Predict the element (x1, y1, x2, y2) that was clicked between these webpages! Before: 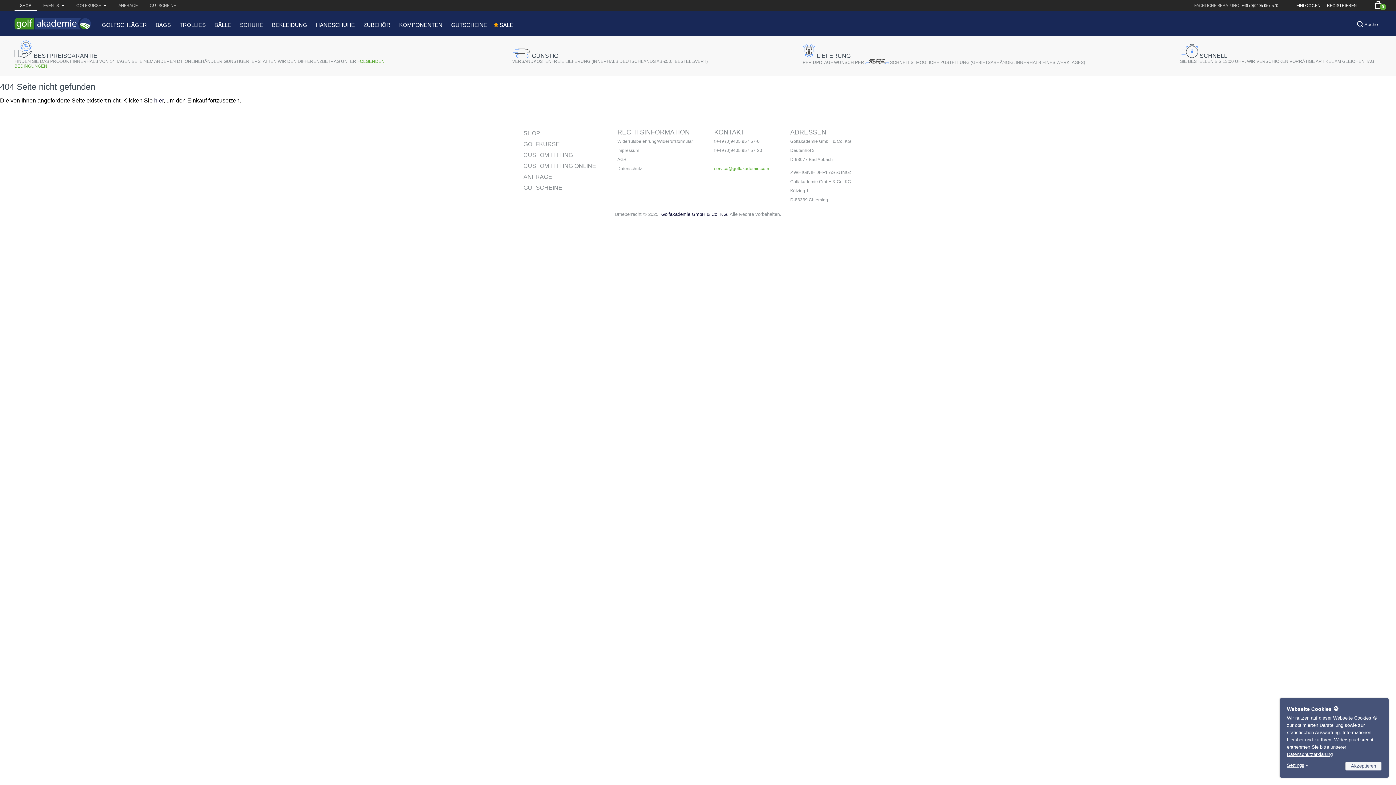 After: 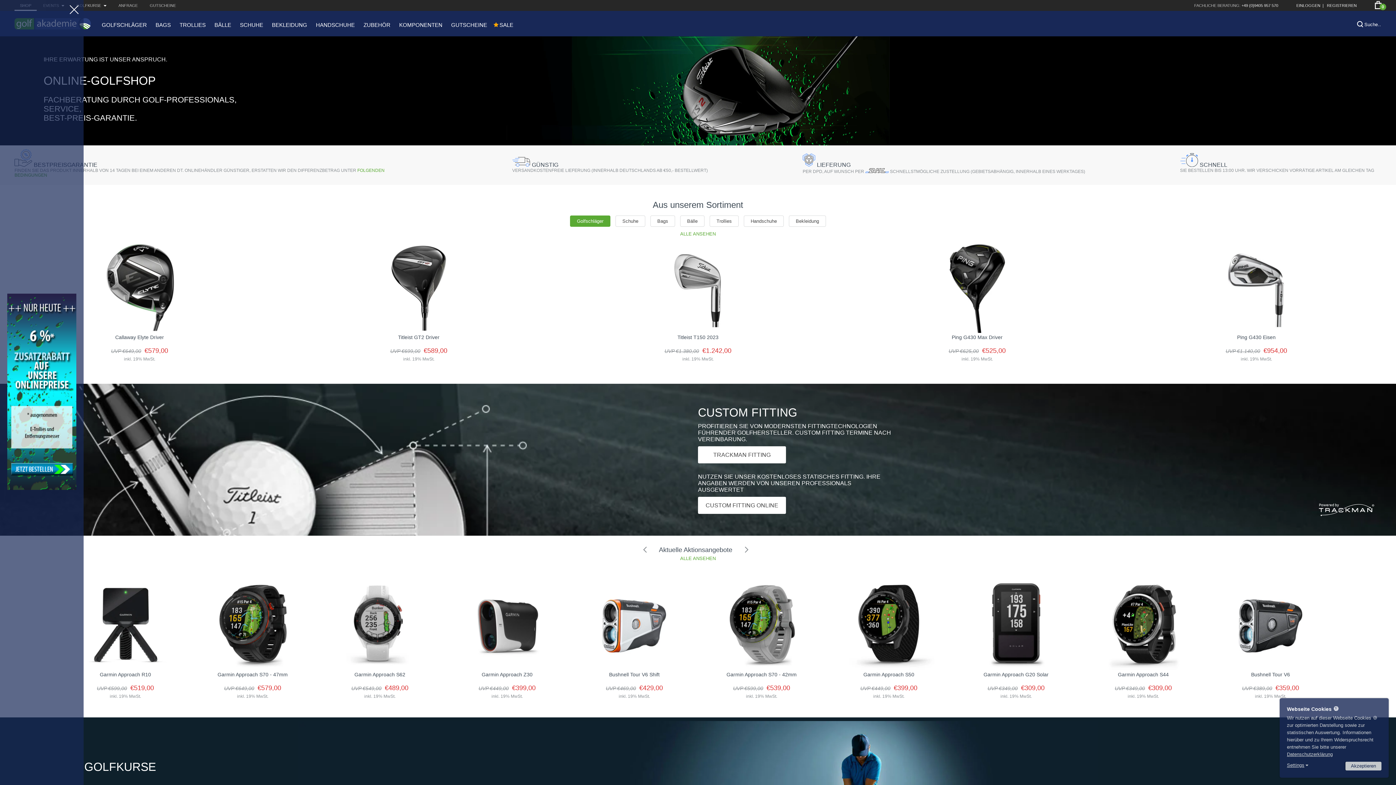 Action: label: SHOP bbox: (20, 3, 31, 7)